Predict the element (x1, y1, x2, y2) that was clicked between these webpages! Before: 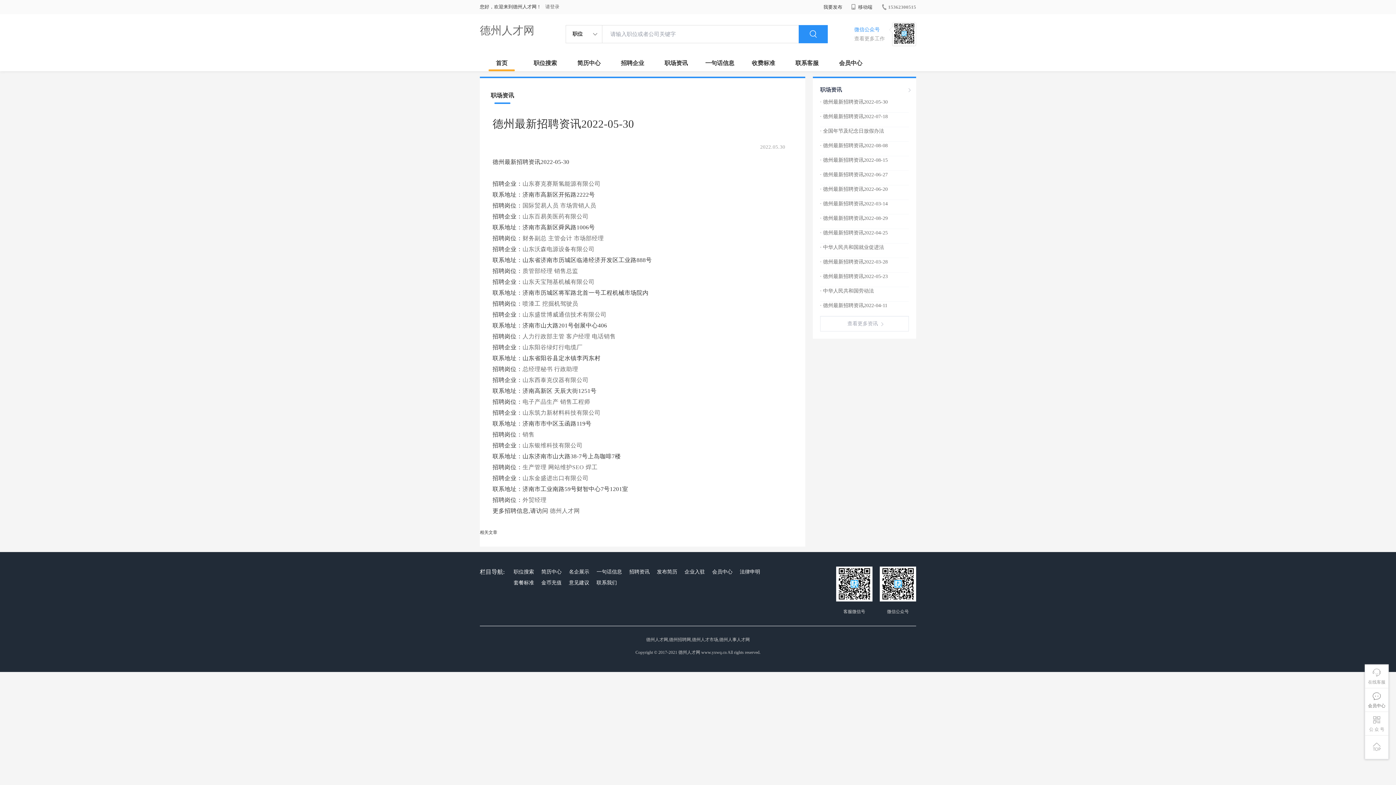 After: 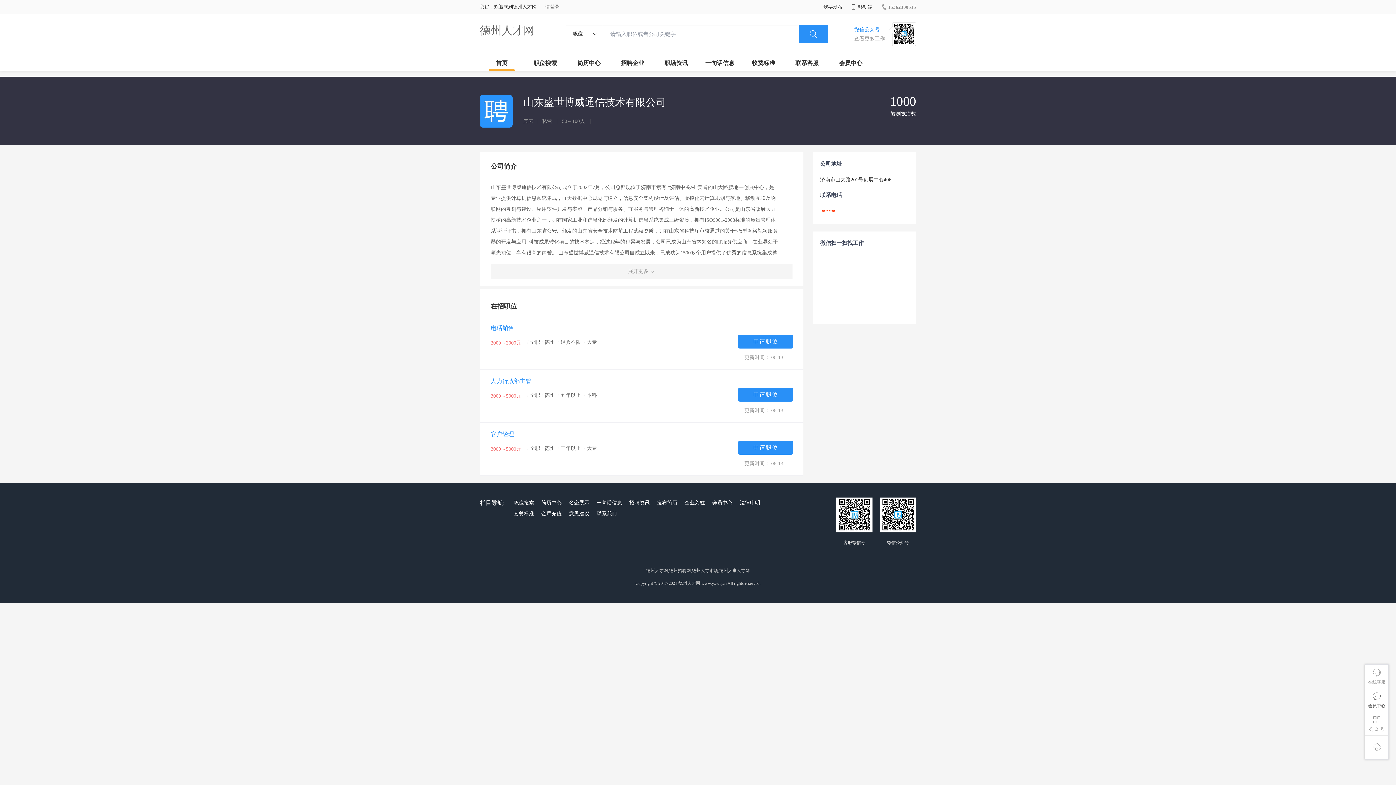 Action: label: 山东盛世博威通信技术有限公司  bbox: (522, 311, 608, 317)